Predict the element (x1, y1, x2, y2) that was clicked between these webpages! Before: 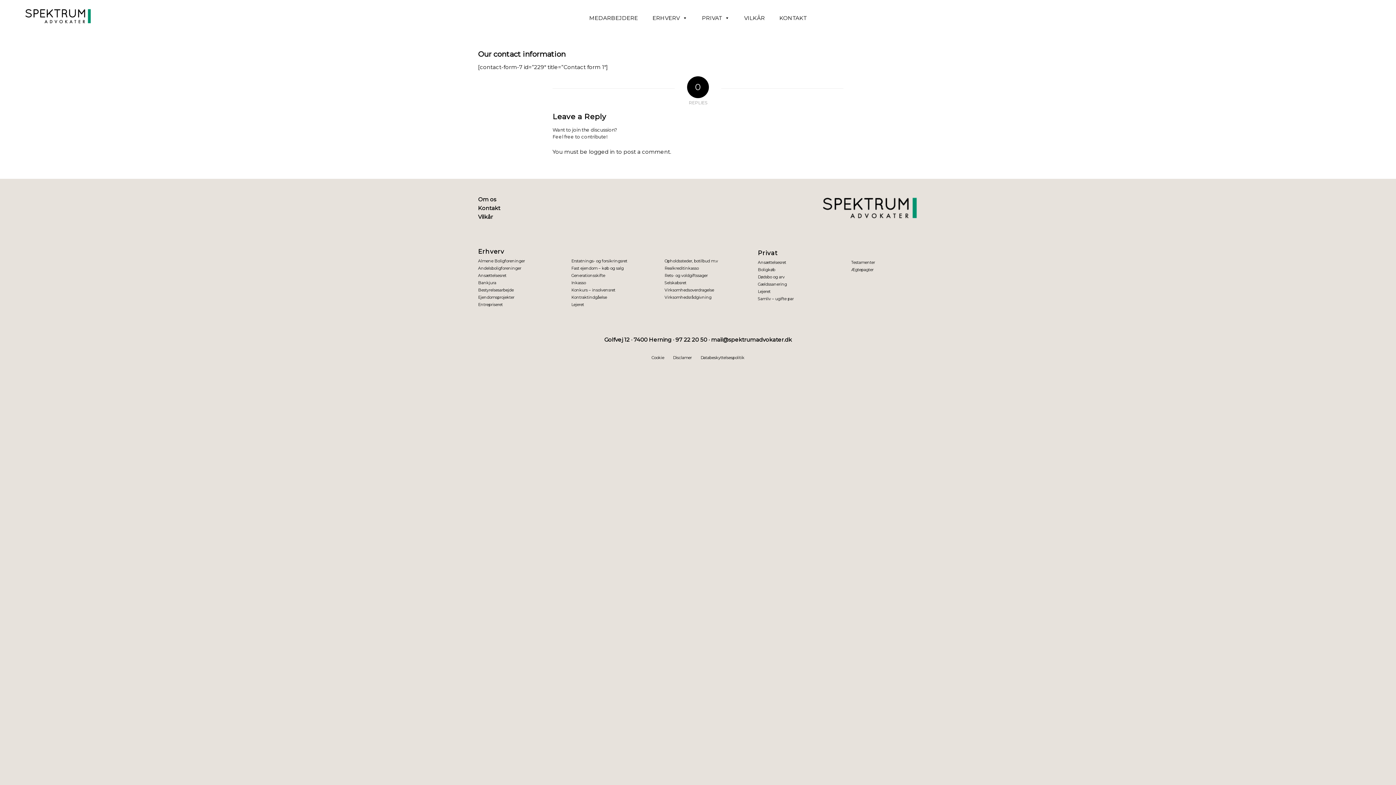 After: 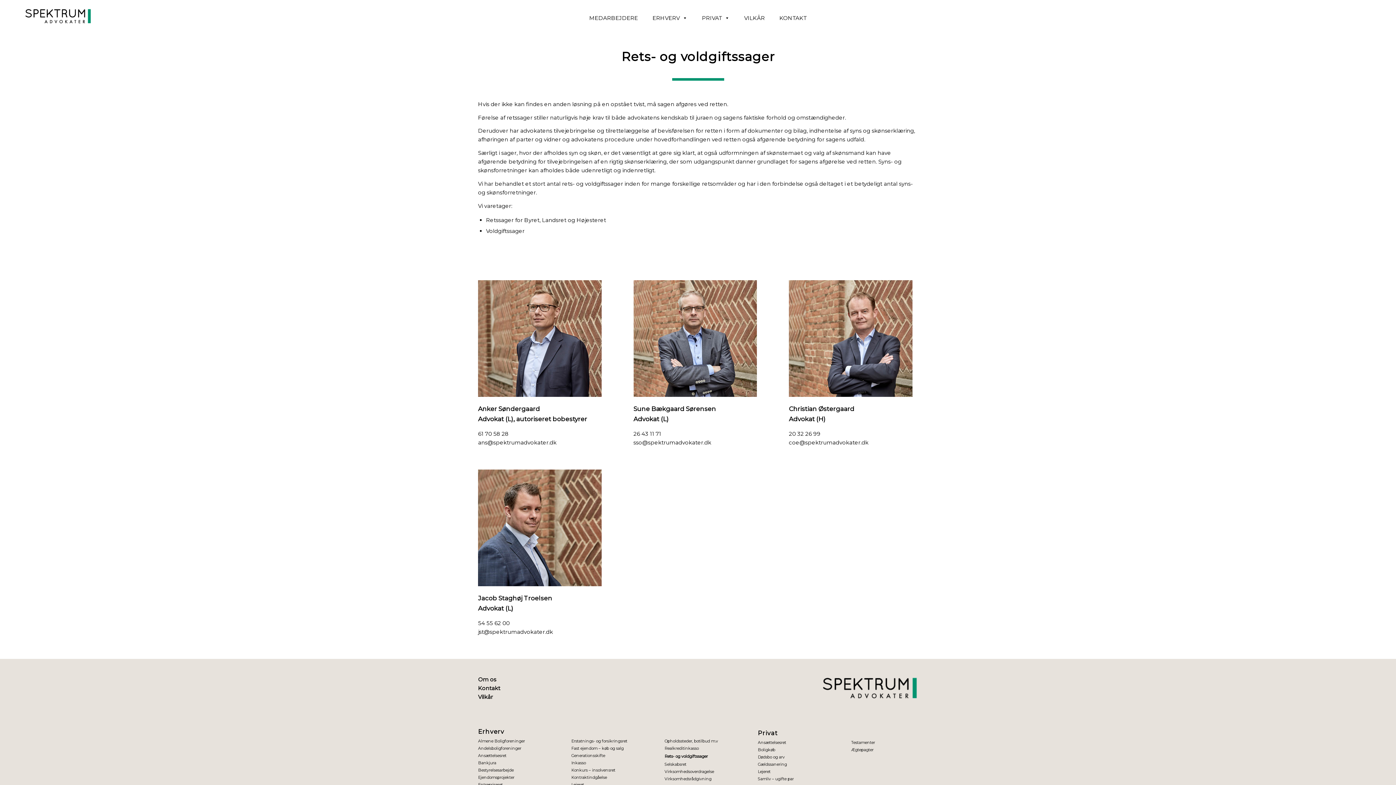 Action: bbox: (664, 272, 731, 279) label: Rets- og voldgiftssager